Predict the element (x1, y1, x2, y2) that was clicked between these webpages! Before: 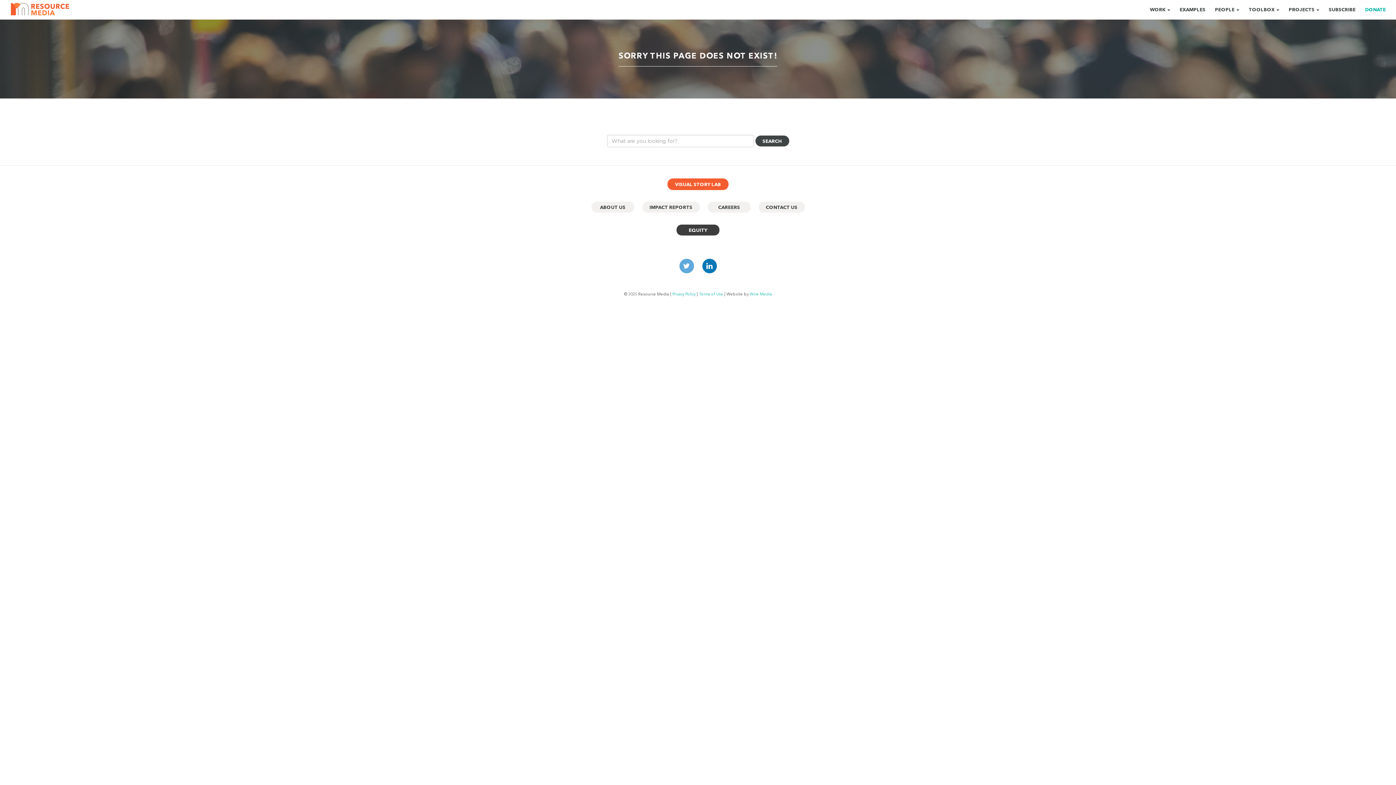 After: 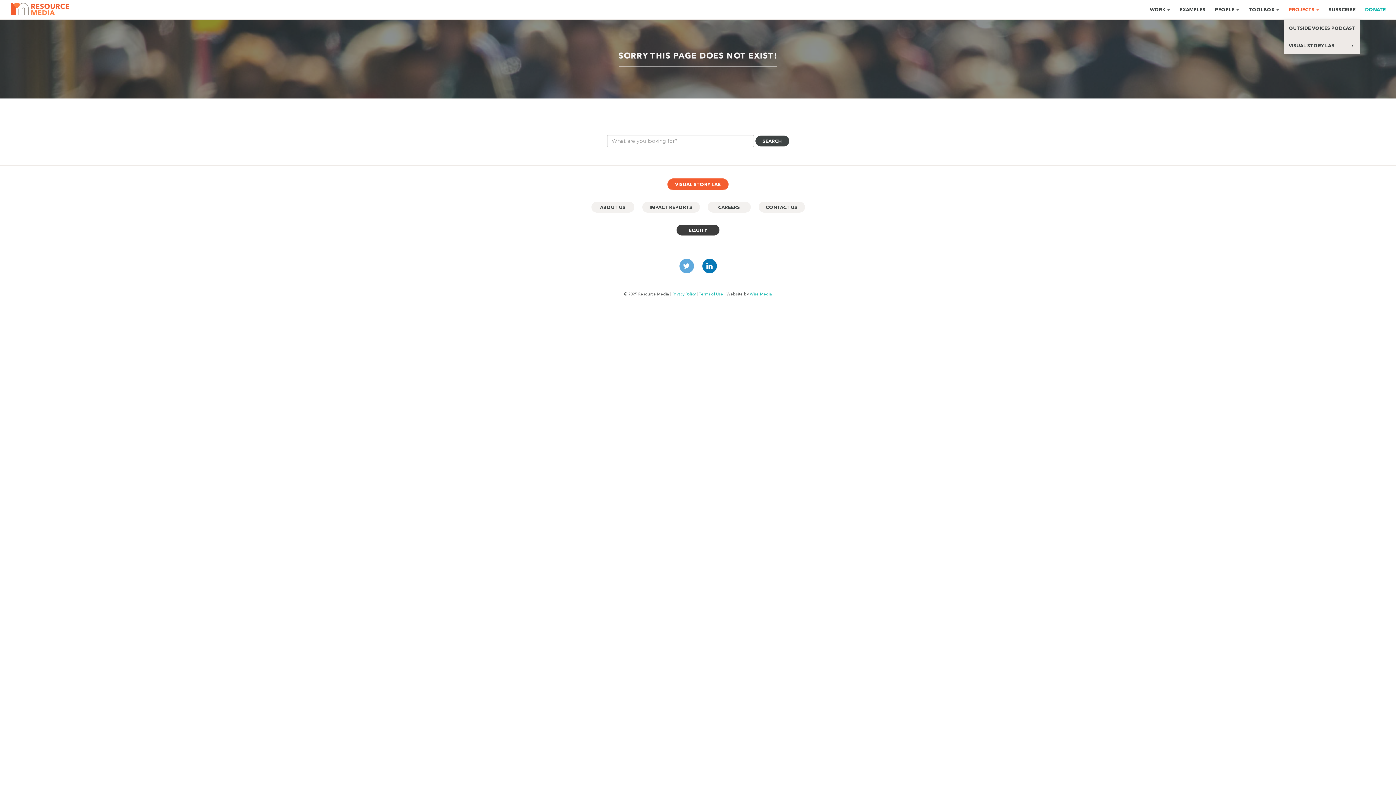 Action: bbox: (1284, 0, 1324, 19) label: PROJECTS 